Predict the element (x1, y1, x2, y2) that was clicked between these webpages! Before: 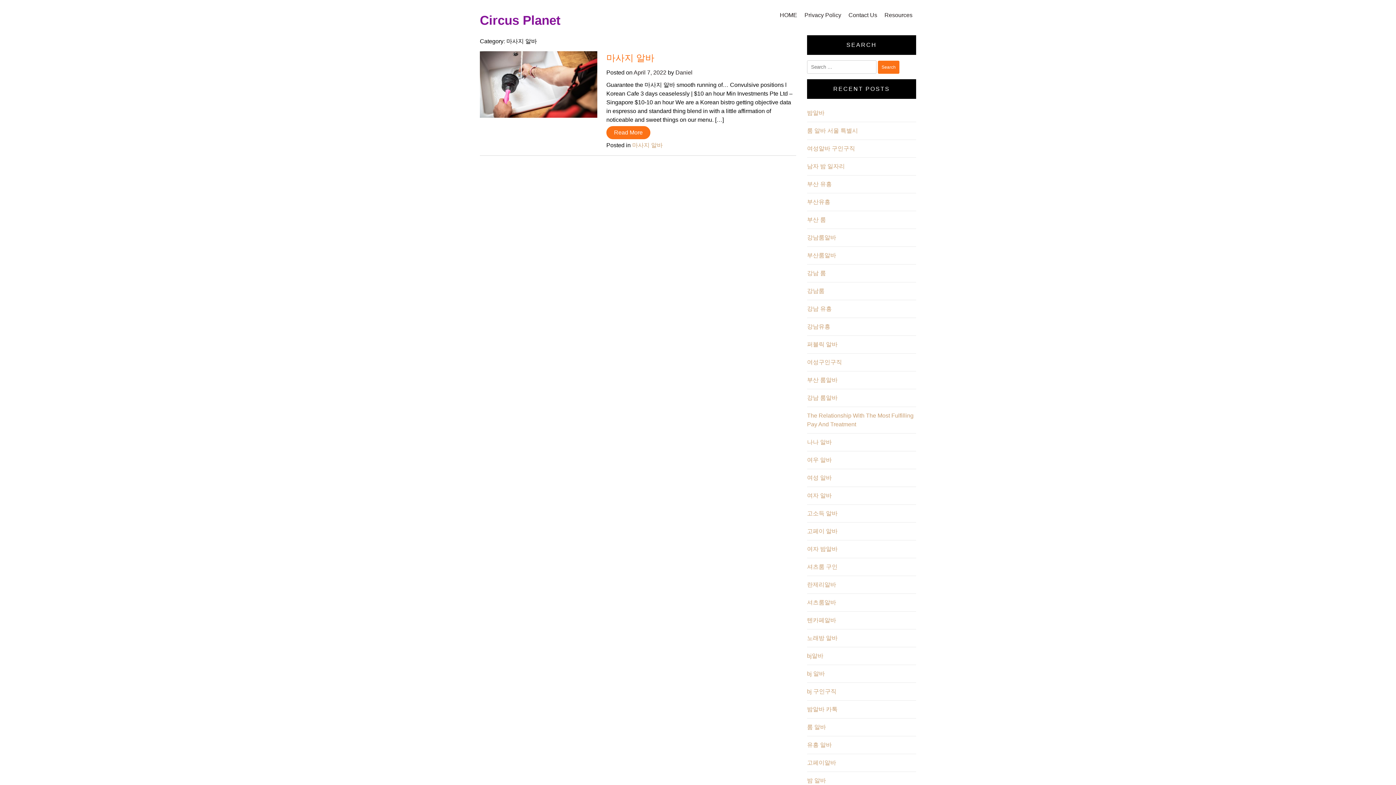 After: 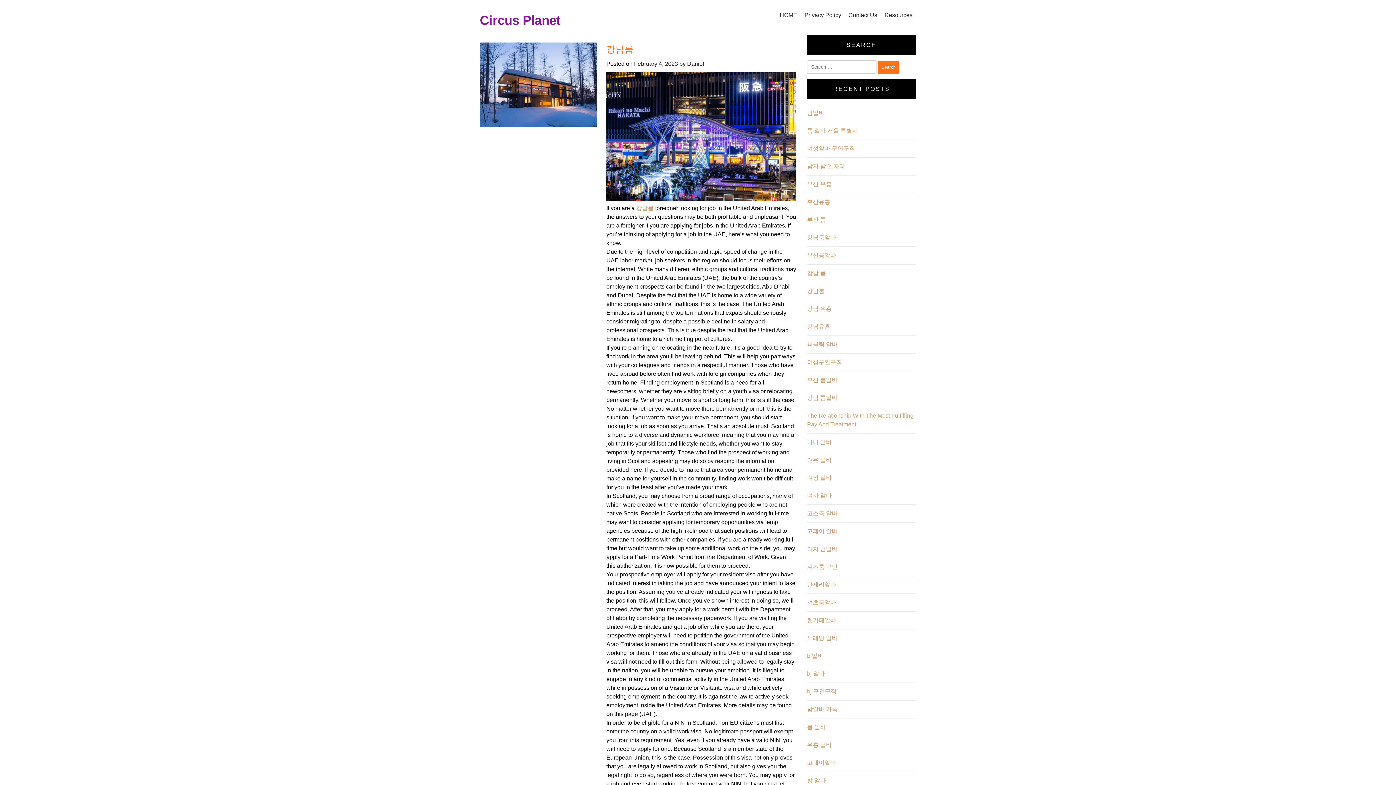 Action: bbox: (807, 288, 824, 294) label: 강남룸